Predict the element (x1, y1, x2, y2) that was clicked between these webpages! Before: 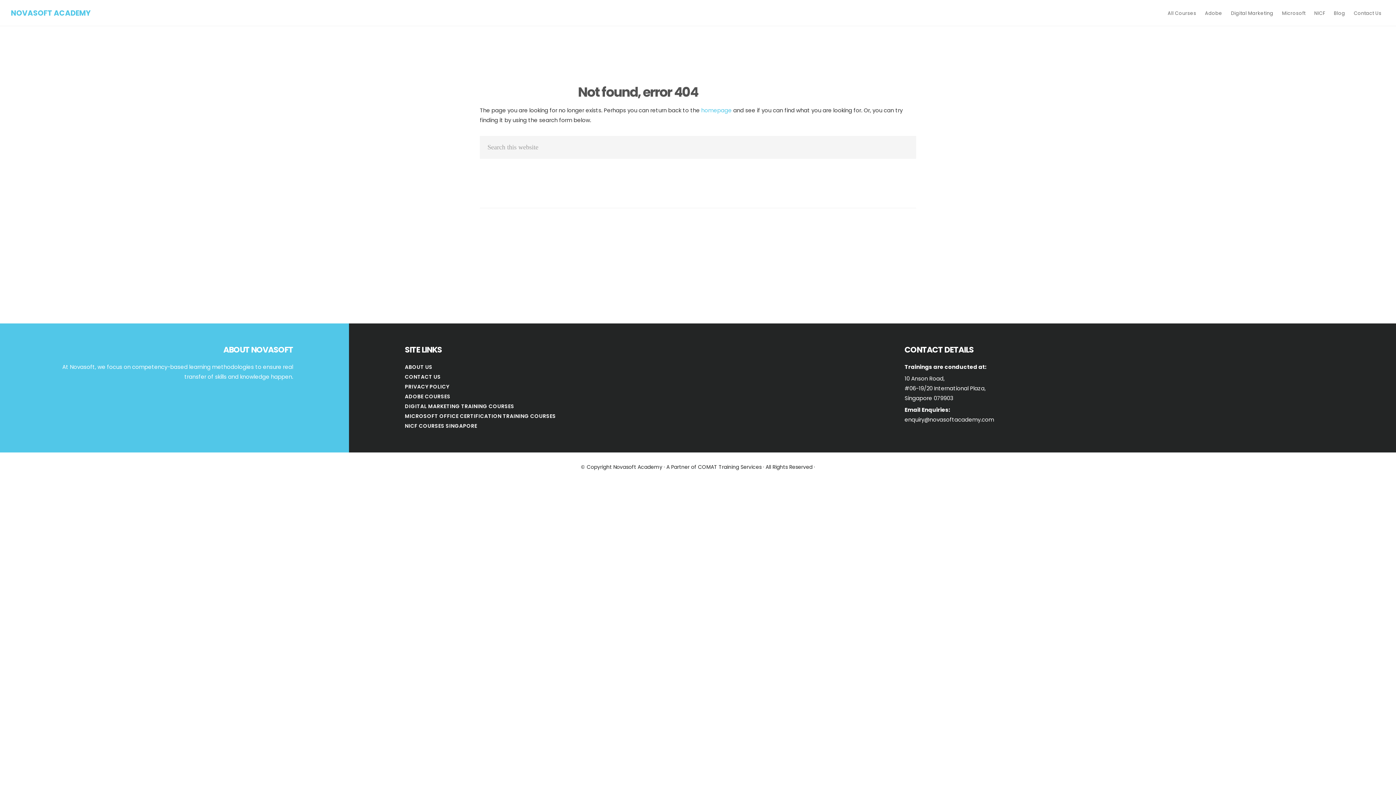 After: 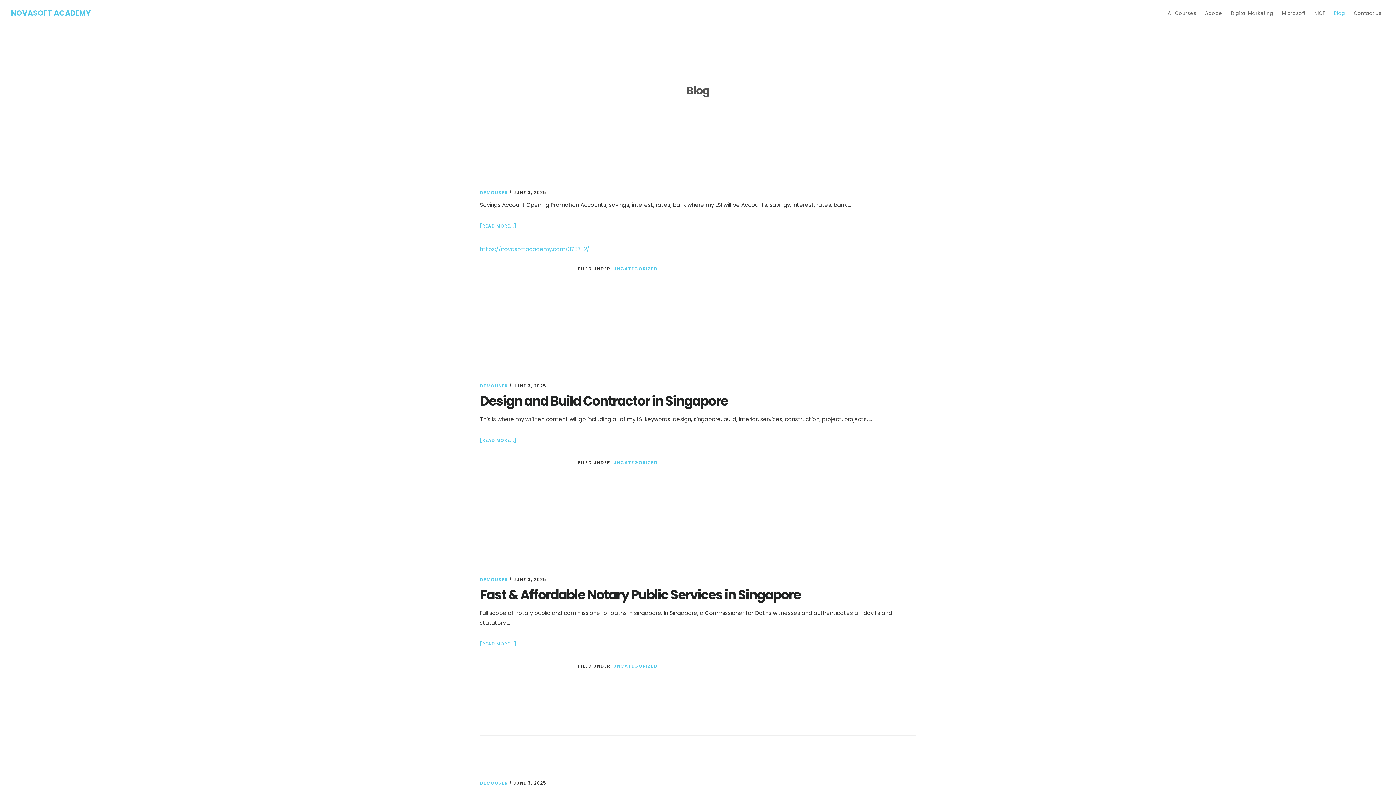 Action: label: Blog bbox: (1330, 7, 1349, 19)